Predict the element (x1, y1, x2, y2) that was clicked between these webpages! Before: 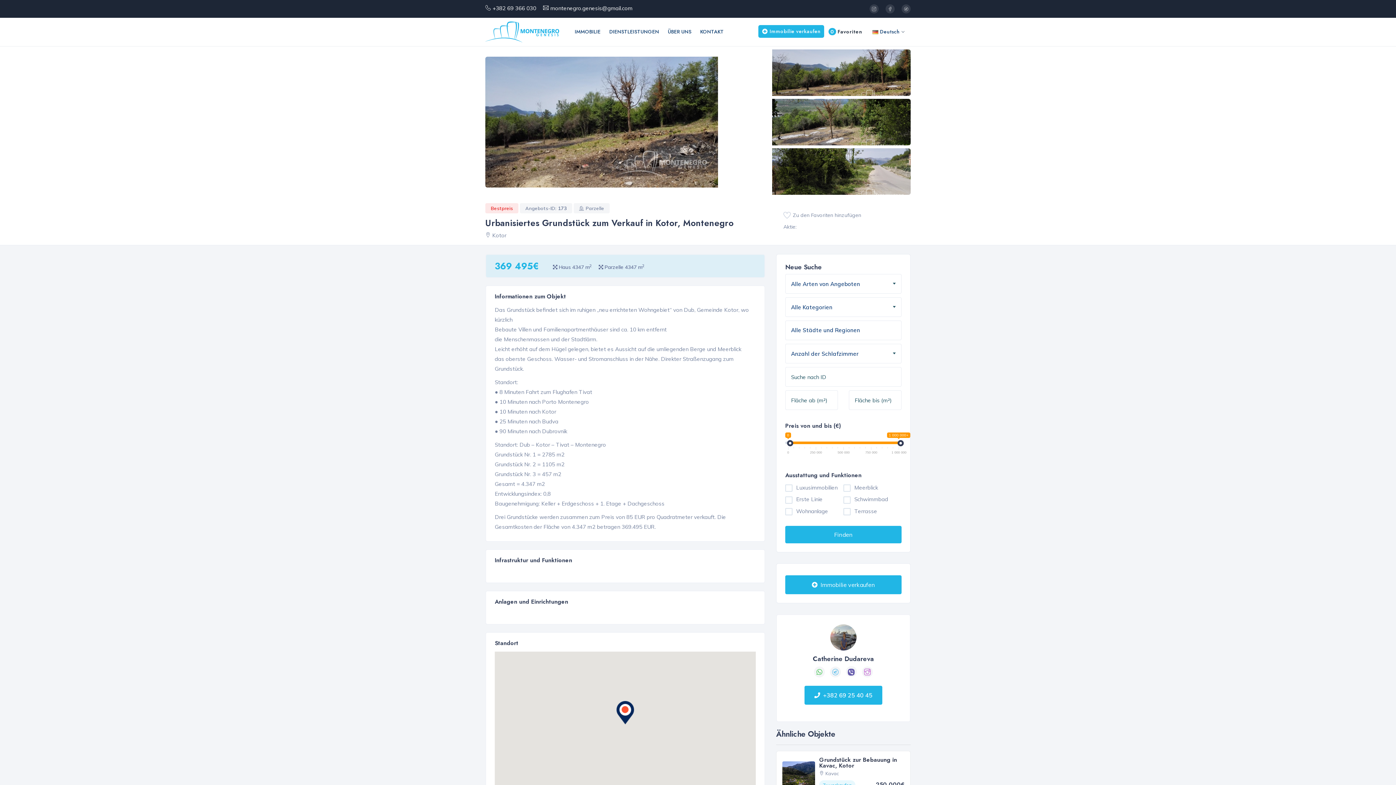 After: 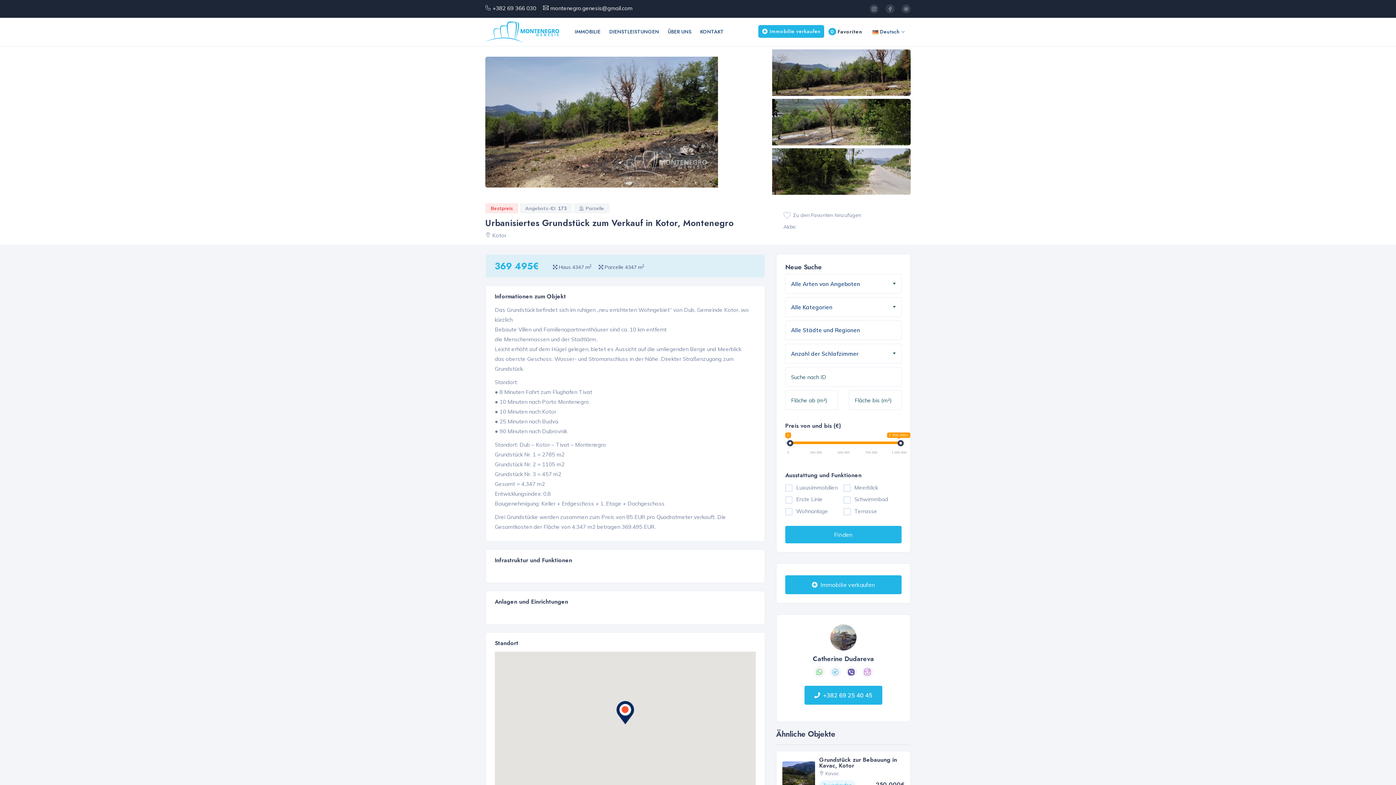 Action: bbox: (846, 666, 857, 677)